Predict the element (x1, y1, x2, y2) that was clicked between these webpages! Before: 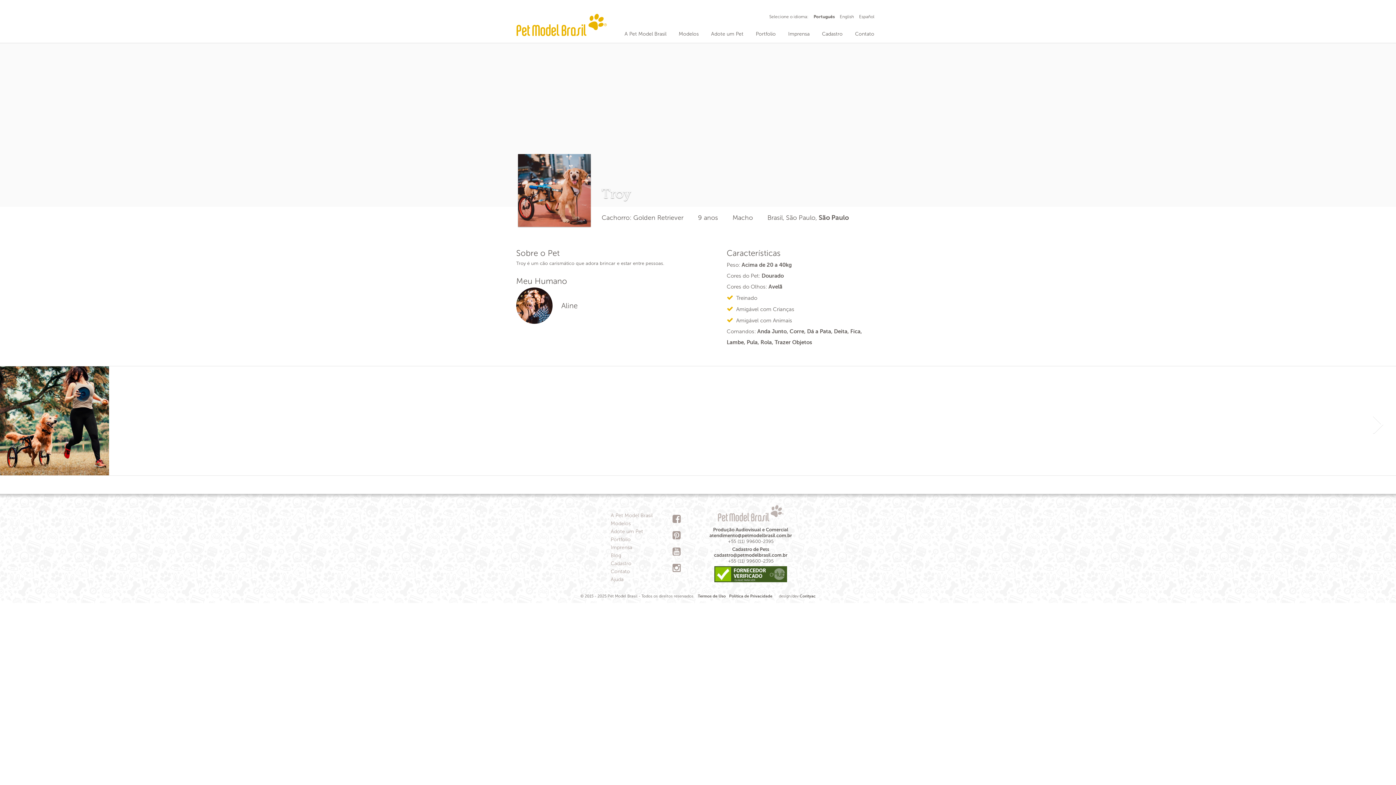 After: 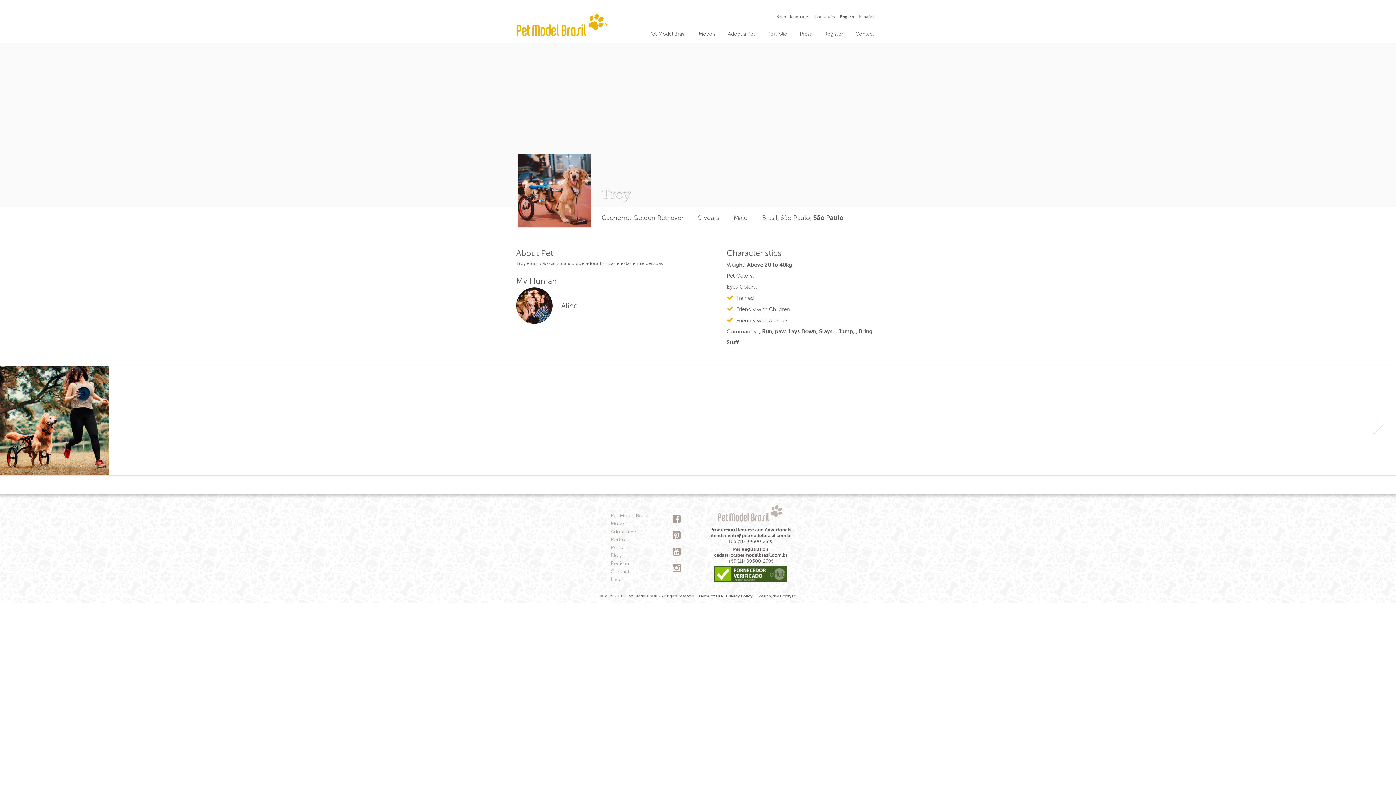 Action: label: English bbox: (840, 11, 854, 22)